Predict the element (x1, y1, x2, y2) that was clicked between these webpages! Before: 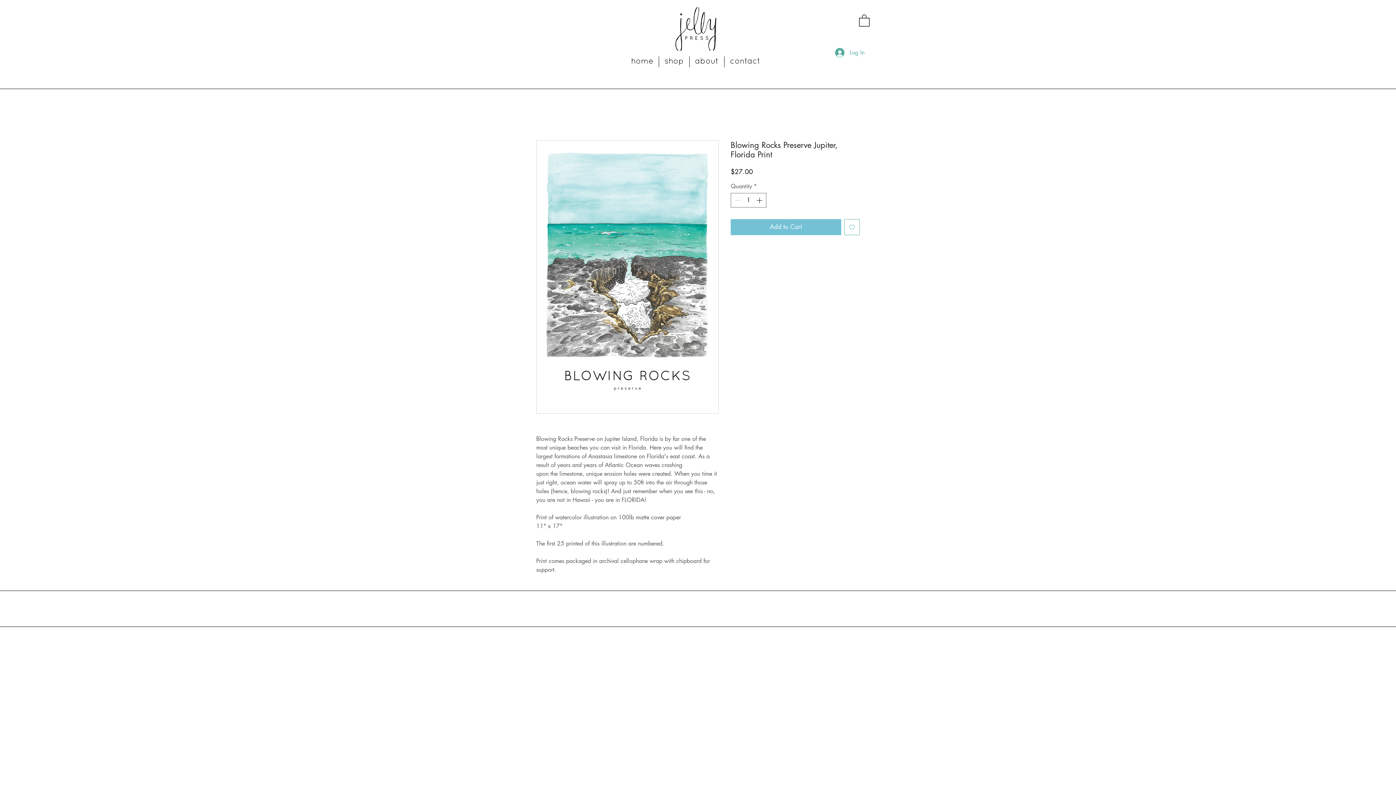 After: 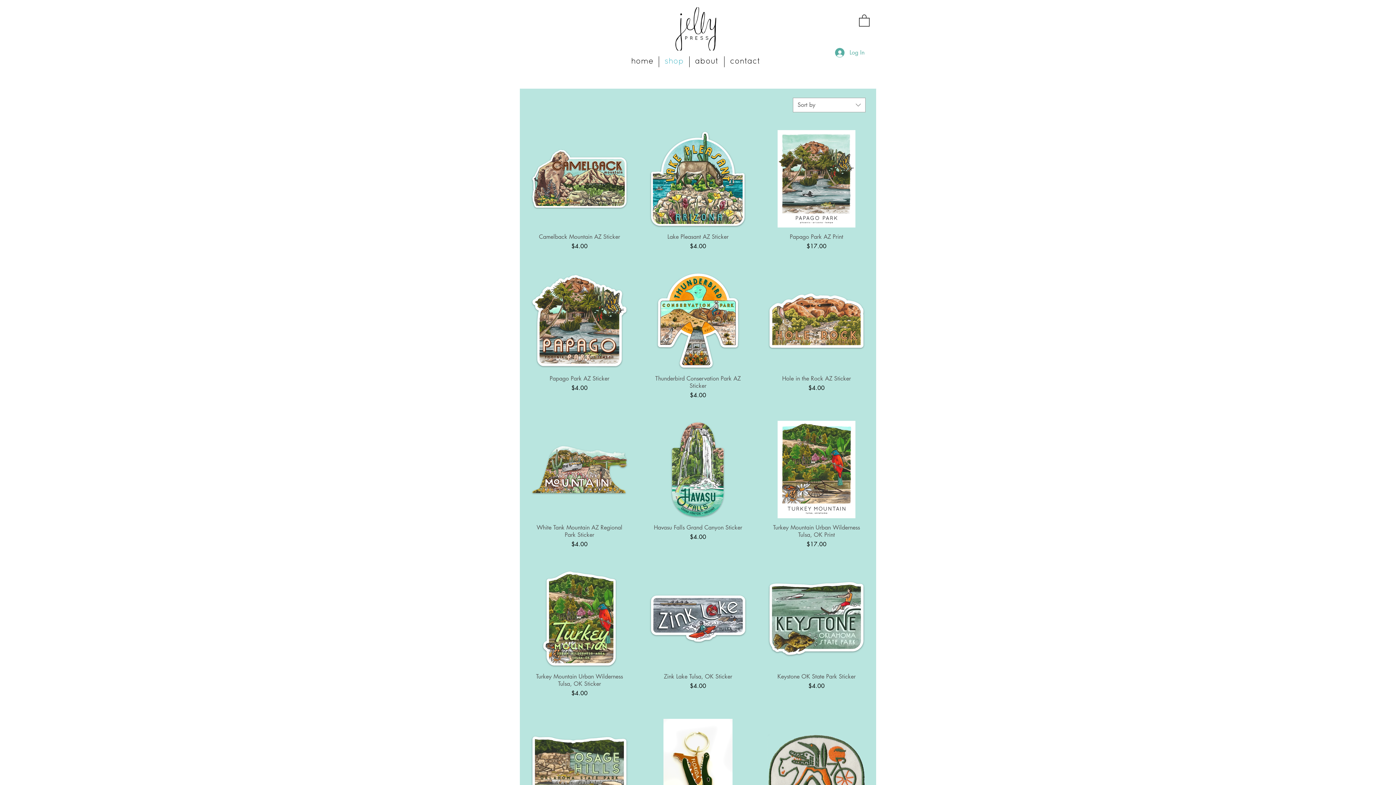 Action: label: shop bbox: (659, 56, 689, 67)